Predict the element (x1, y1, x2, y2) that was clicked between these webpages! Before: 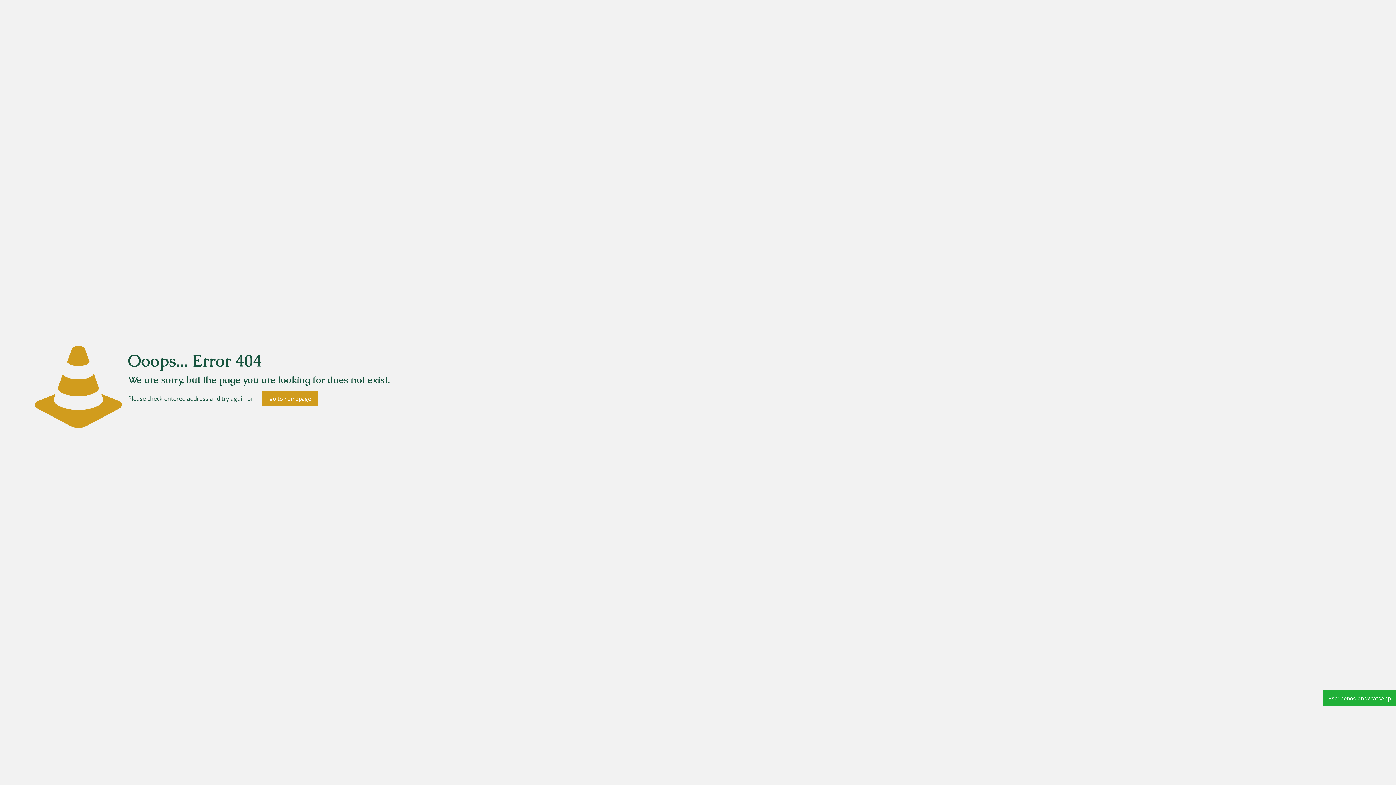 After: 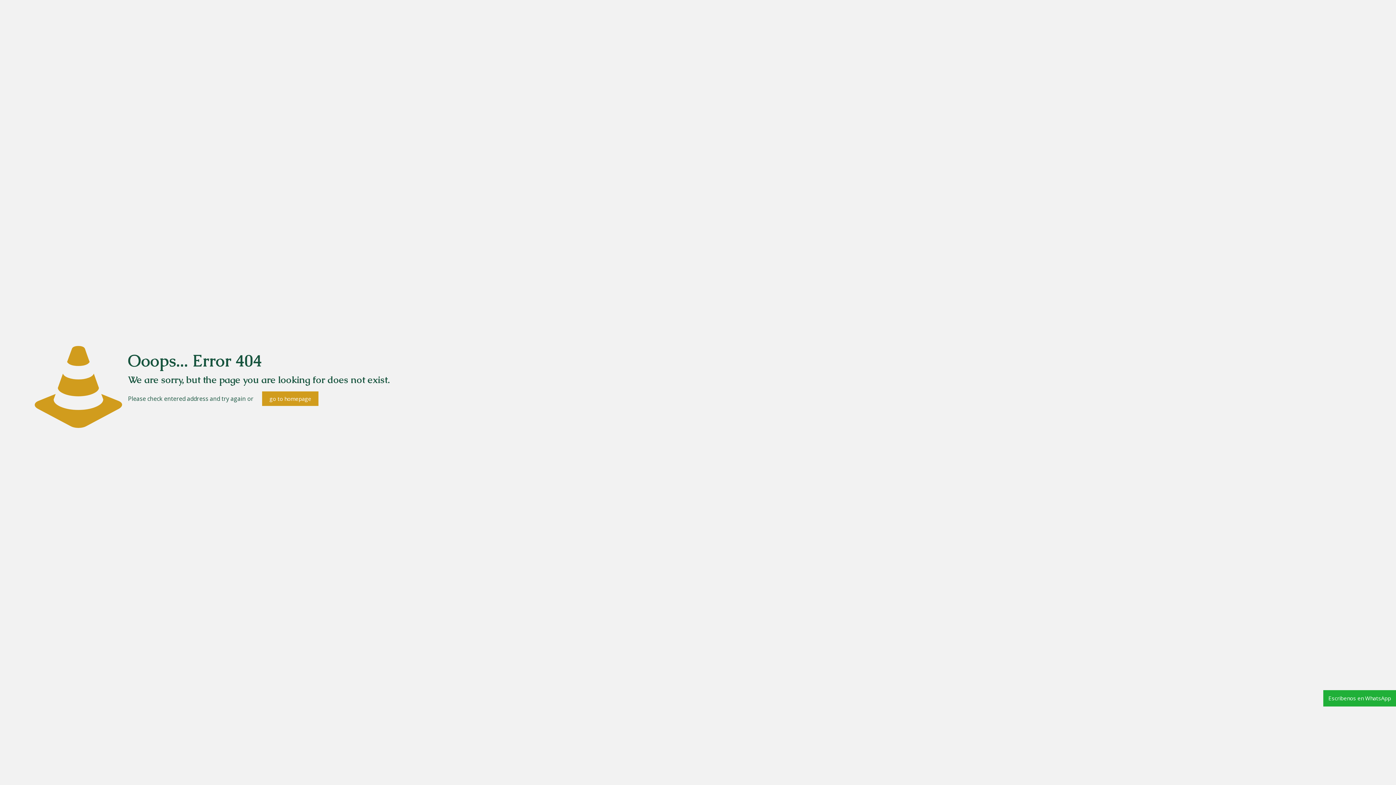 Action: bbox: (1323, 690, 1396, 706) label: Escribenos en WhatsApp